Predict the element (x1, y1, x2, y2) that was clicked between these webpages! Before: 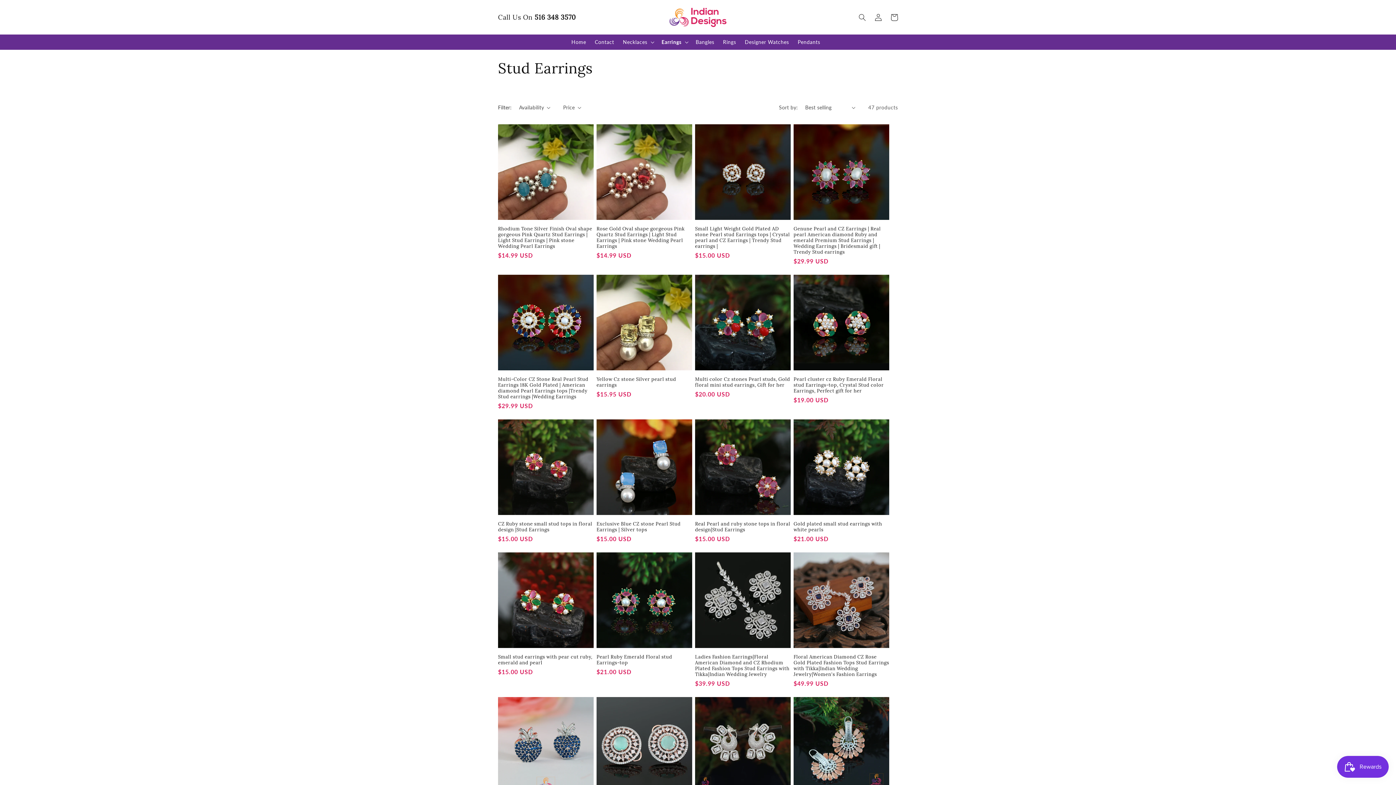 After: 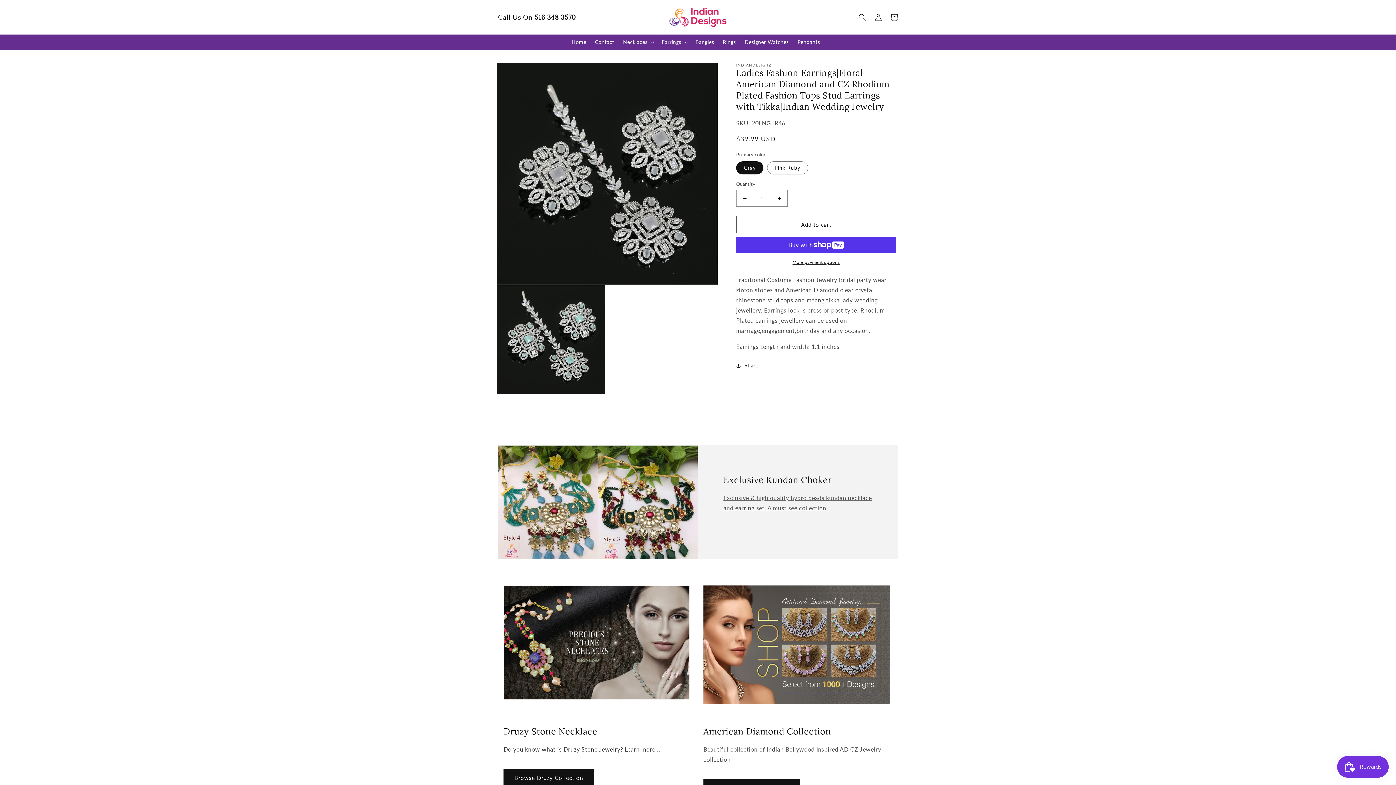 Action: label: Ladies Fashion Earrings|Floral American Diamond and CZ Rhodium Plated Fashion Tops Stud Earrings with Tikka|Indian Wedding Jewelry bbox: (695, 654, 790, 677)